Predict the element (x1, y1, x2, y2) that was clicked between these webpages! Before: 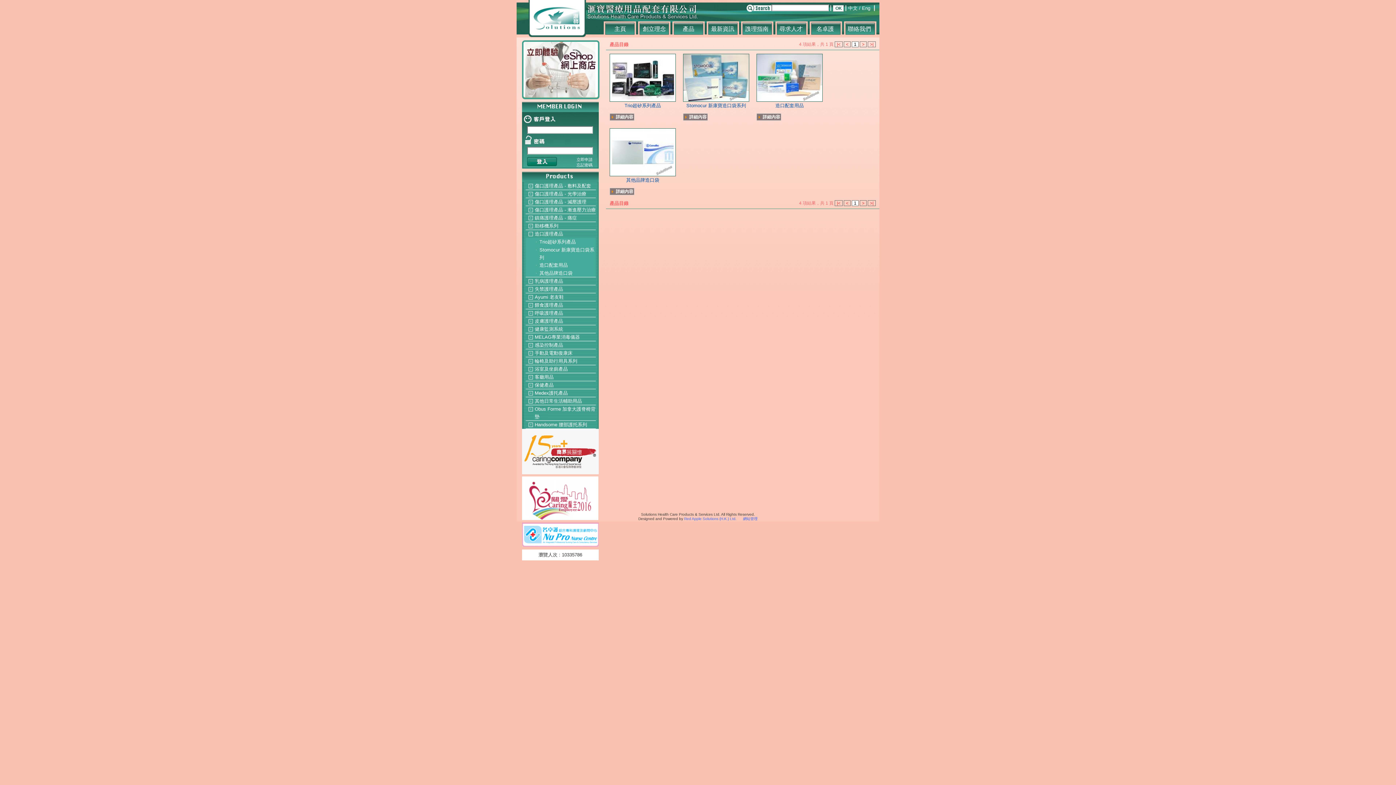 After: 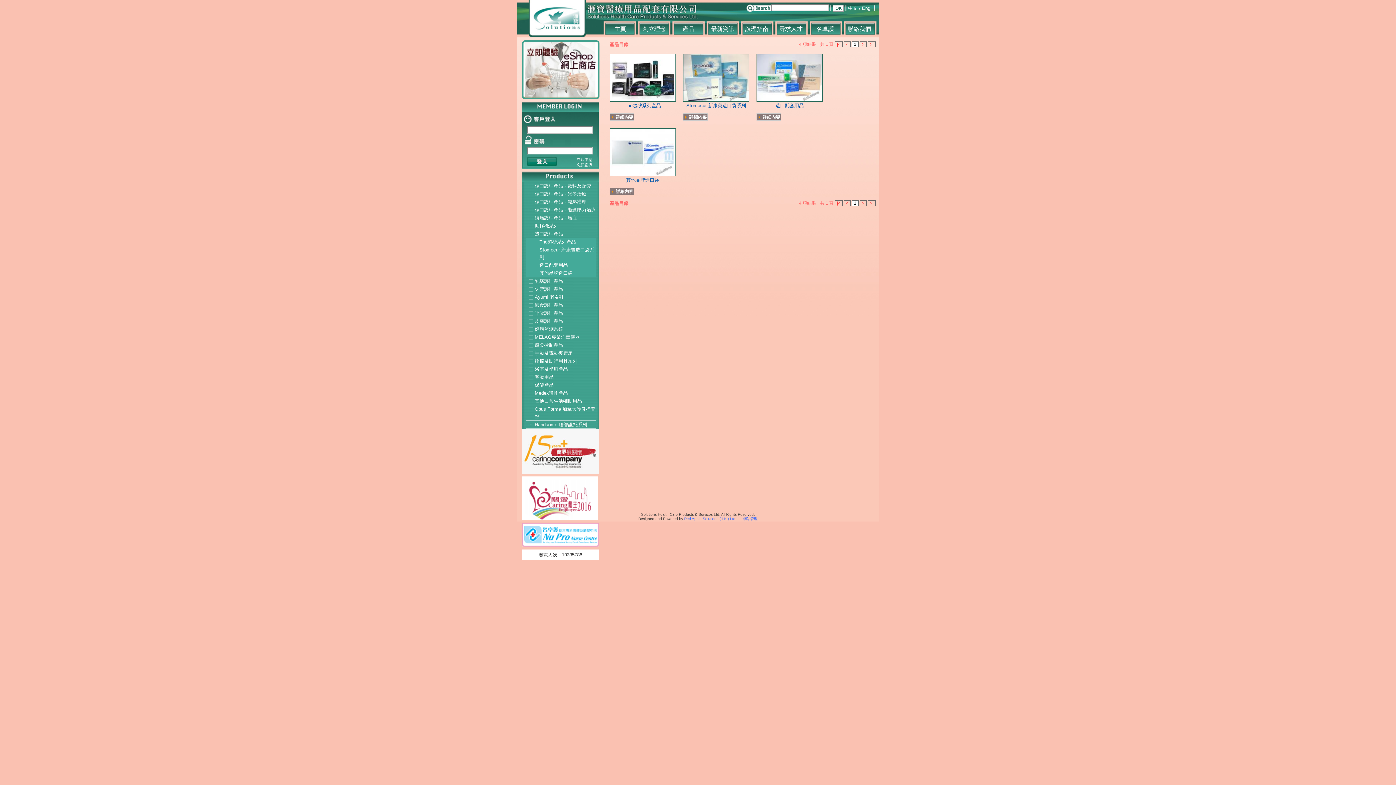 Action: bbox: (860, 200, 866, 206) label: >